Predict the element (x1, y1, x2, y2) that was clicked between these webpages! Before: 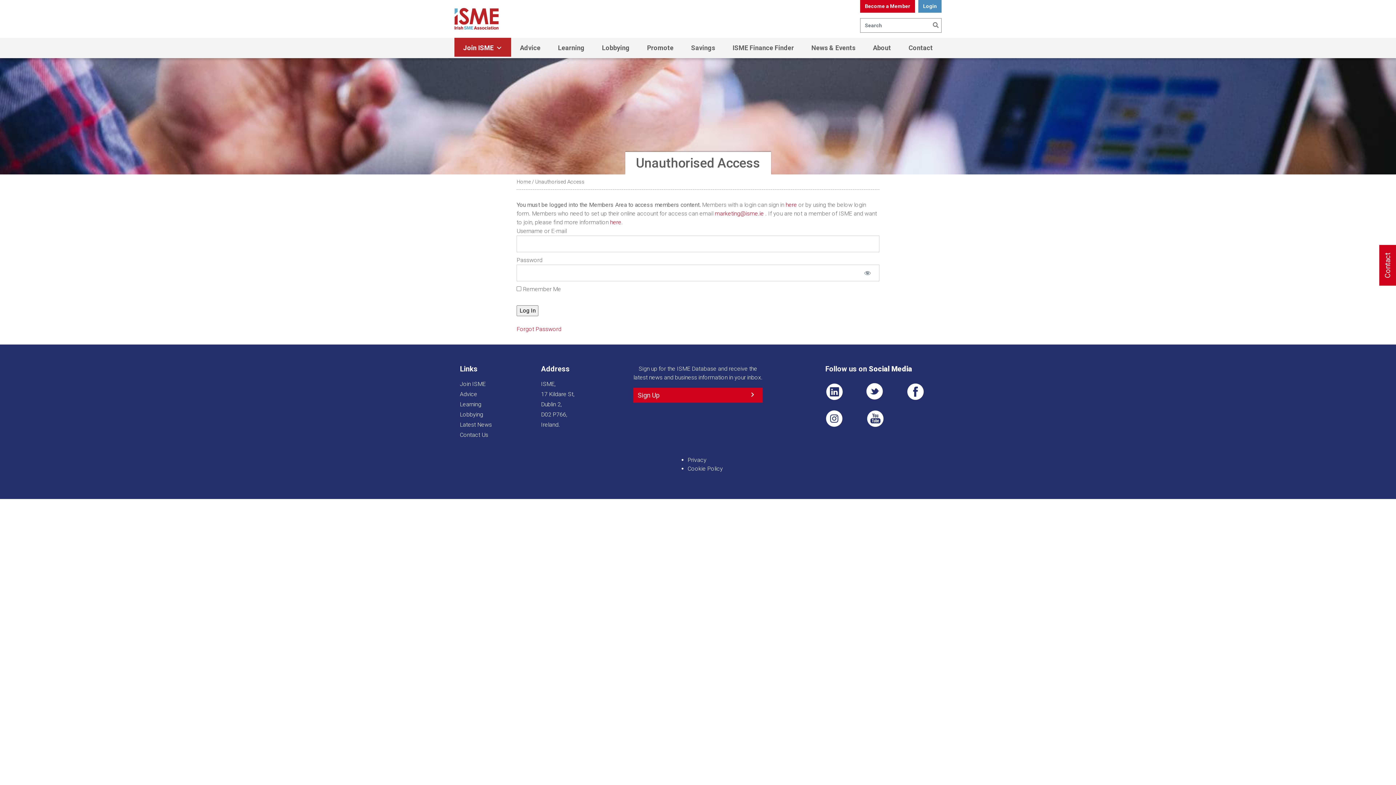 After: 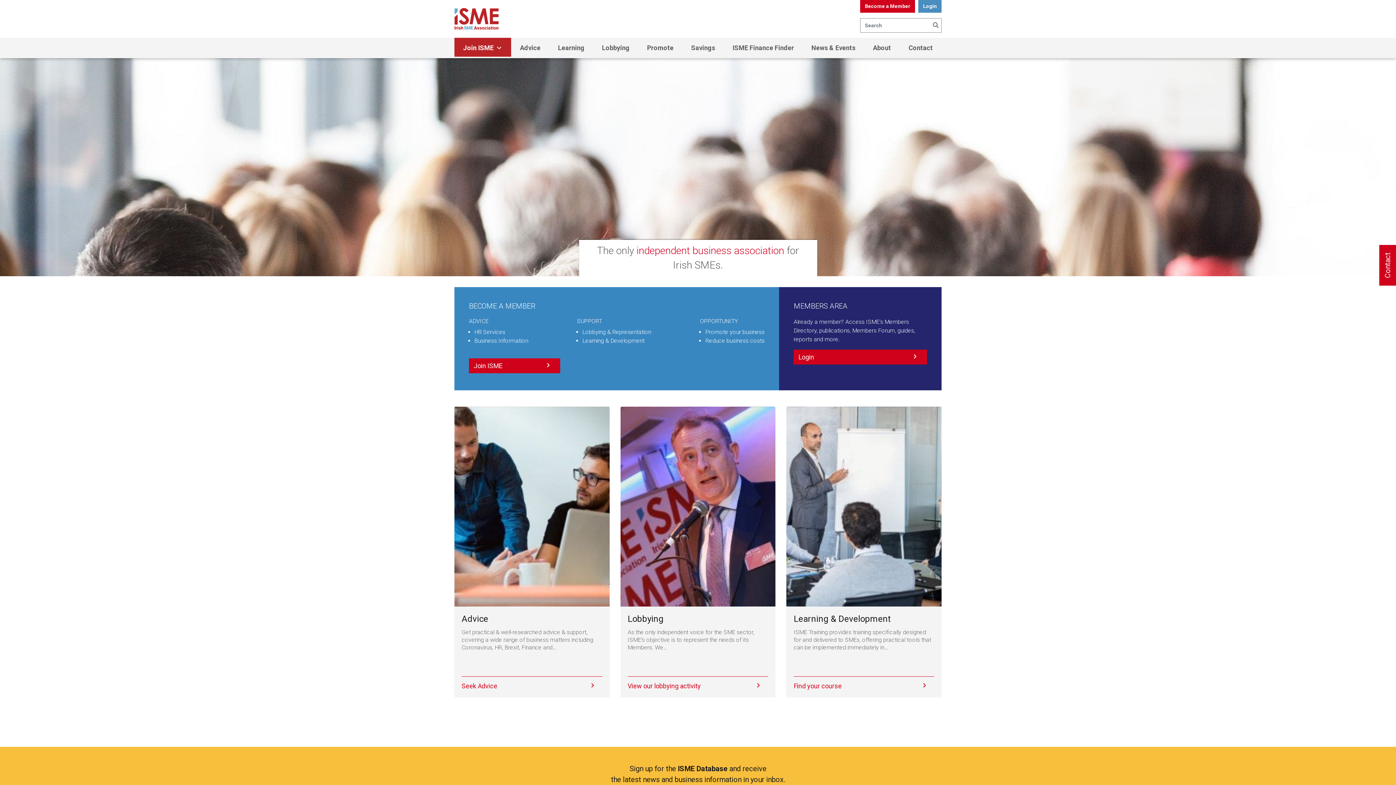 Action: bbox: (454, 0, 506, 37)